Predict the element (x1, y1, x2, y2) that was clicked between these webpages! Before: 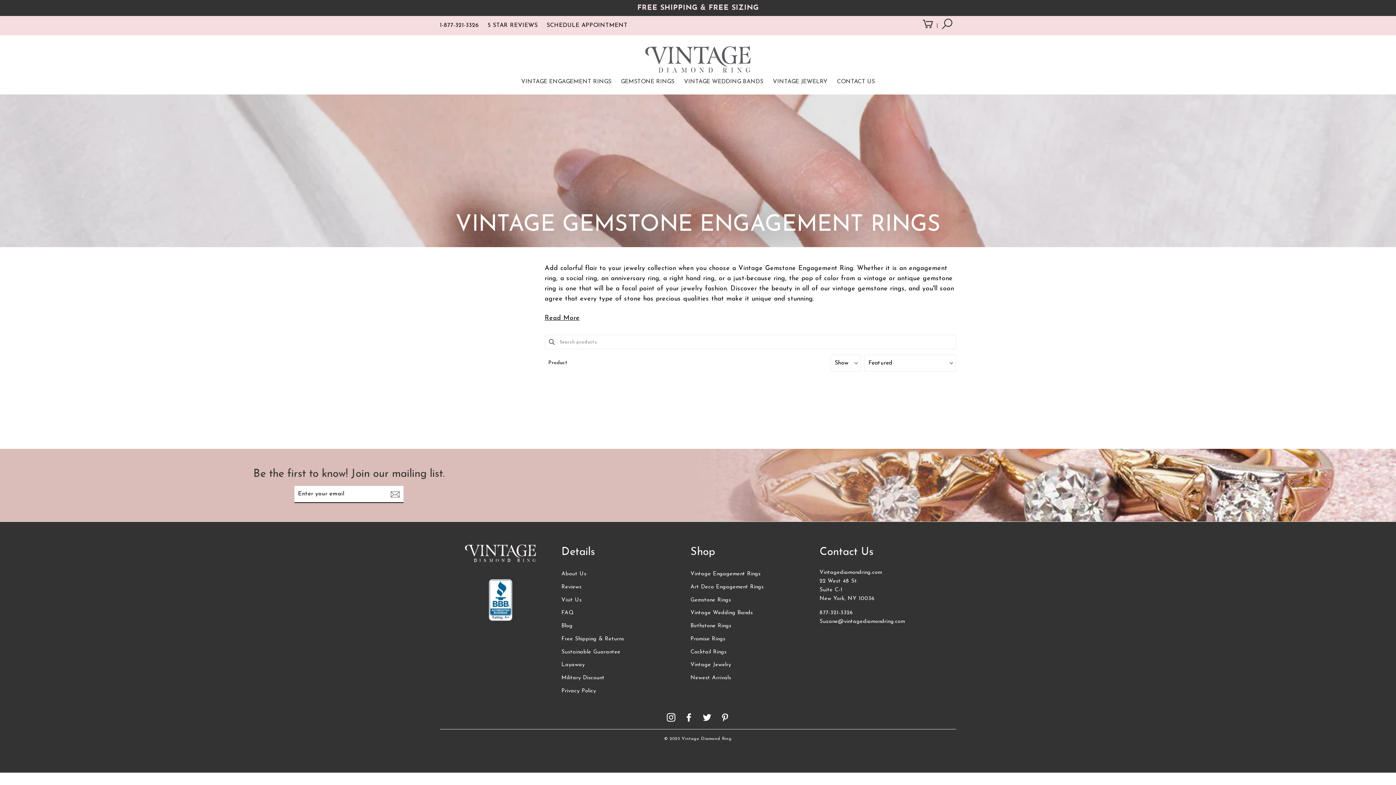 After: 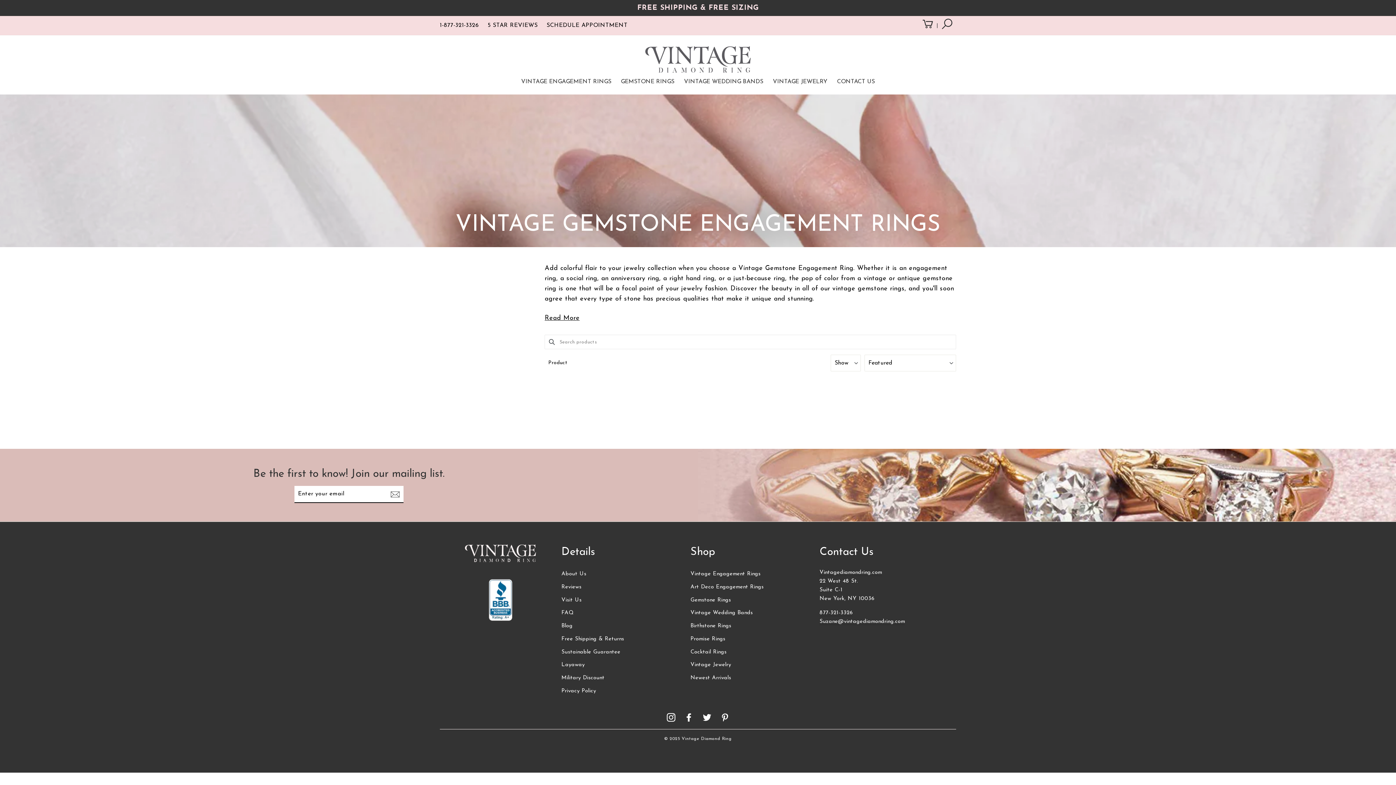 Action: bbox: (544, 334, 559, 349)